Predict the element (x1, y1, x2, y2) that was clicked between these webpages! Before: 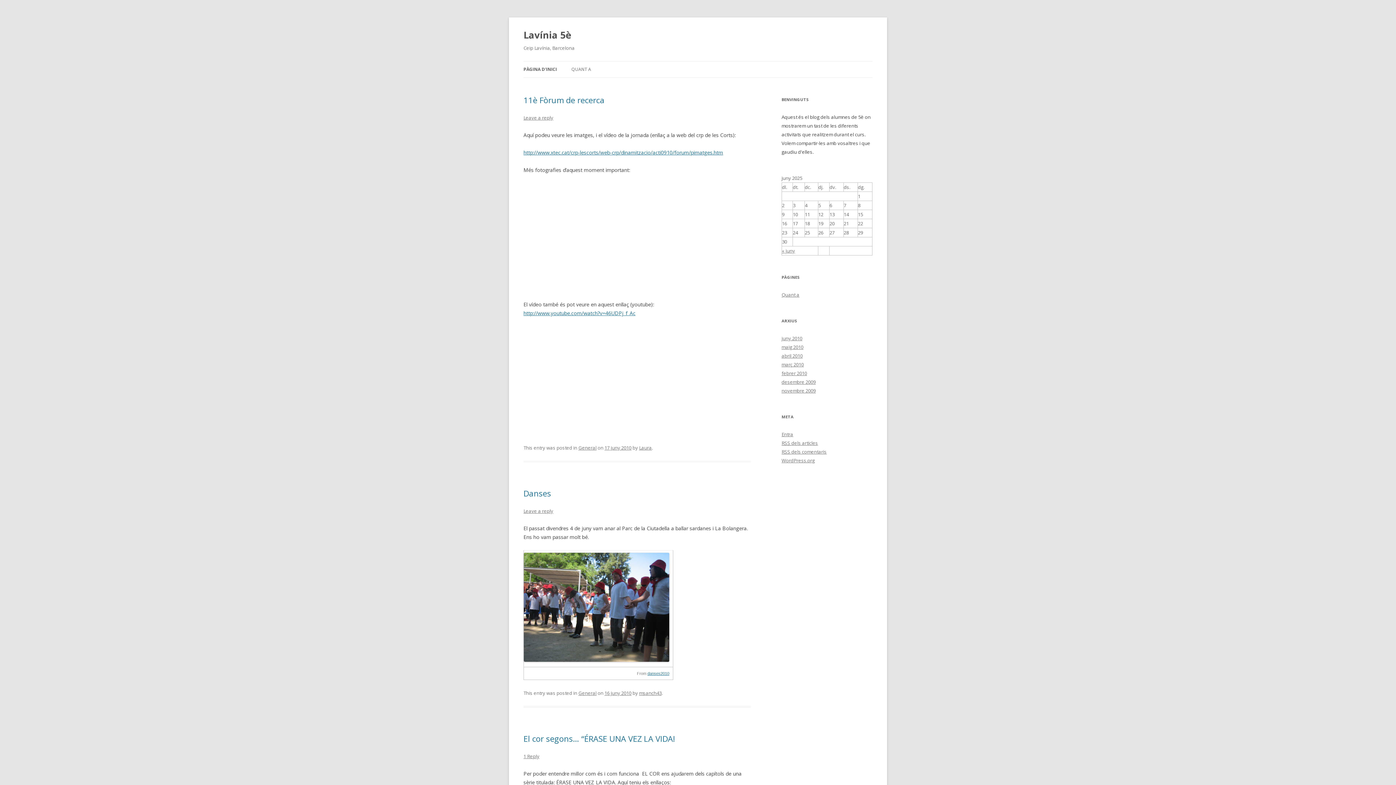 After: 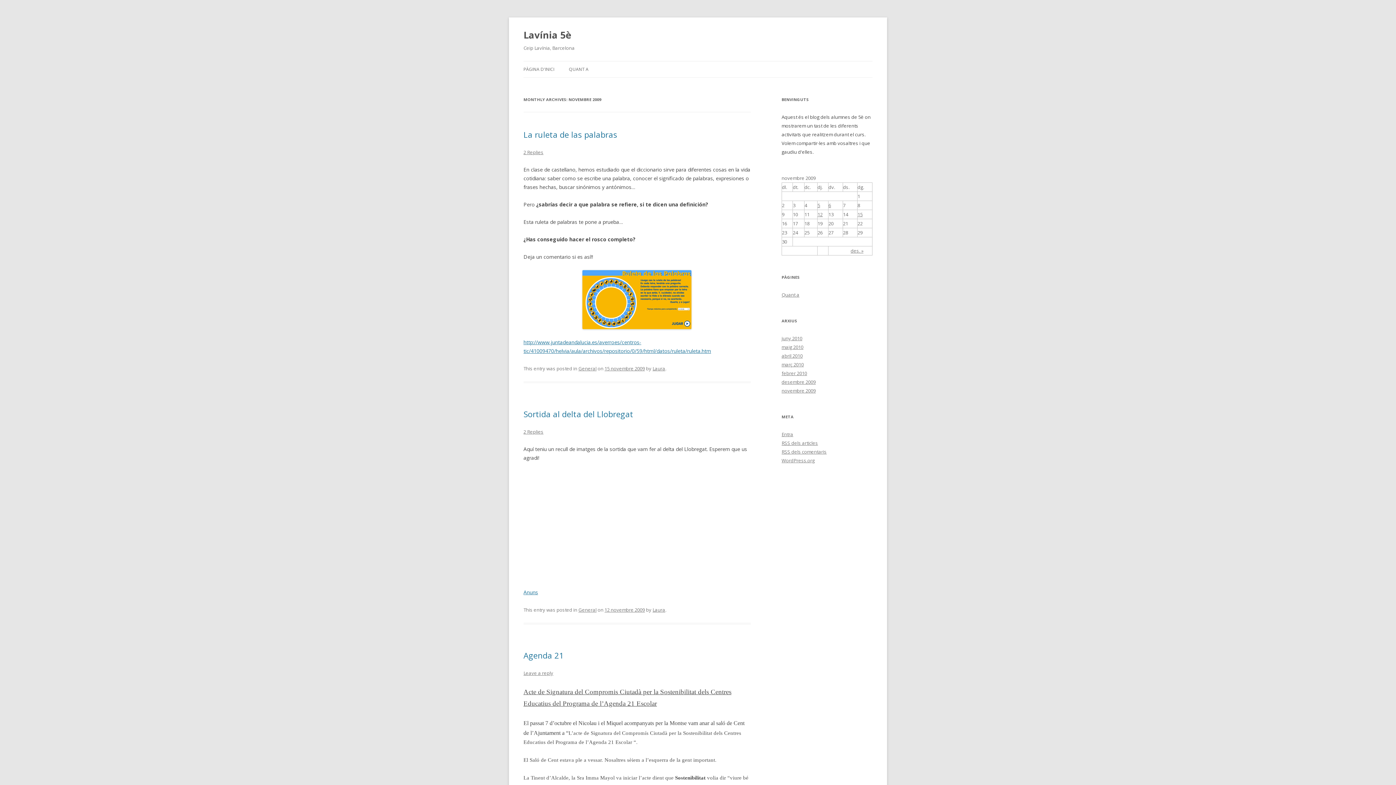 Action: bbox: (781, 387, 816, 394) label: novembre 2009